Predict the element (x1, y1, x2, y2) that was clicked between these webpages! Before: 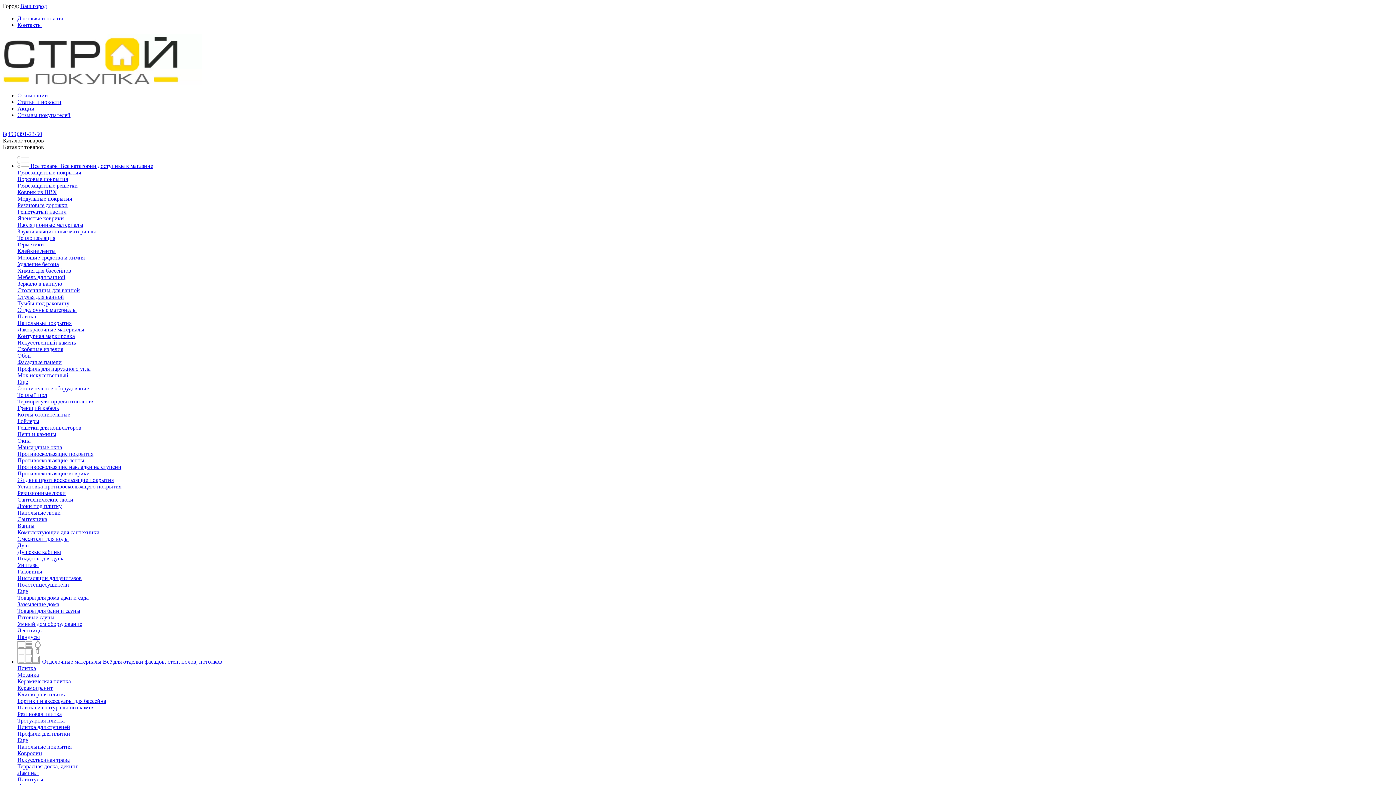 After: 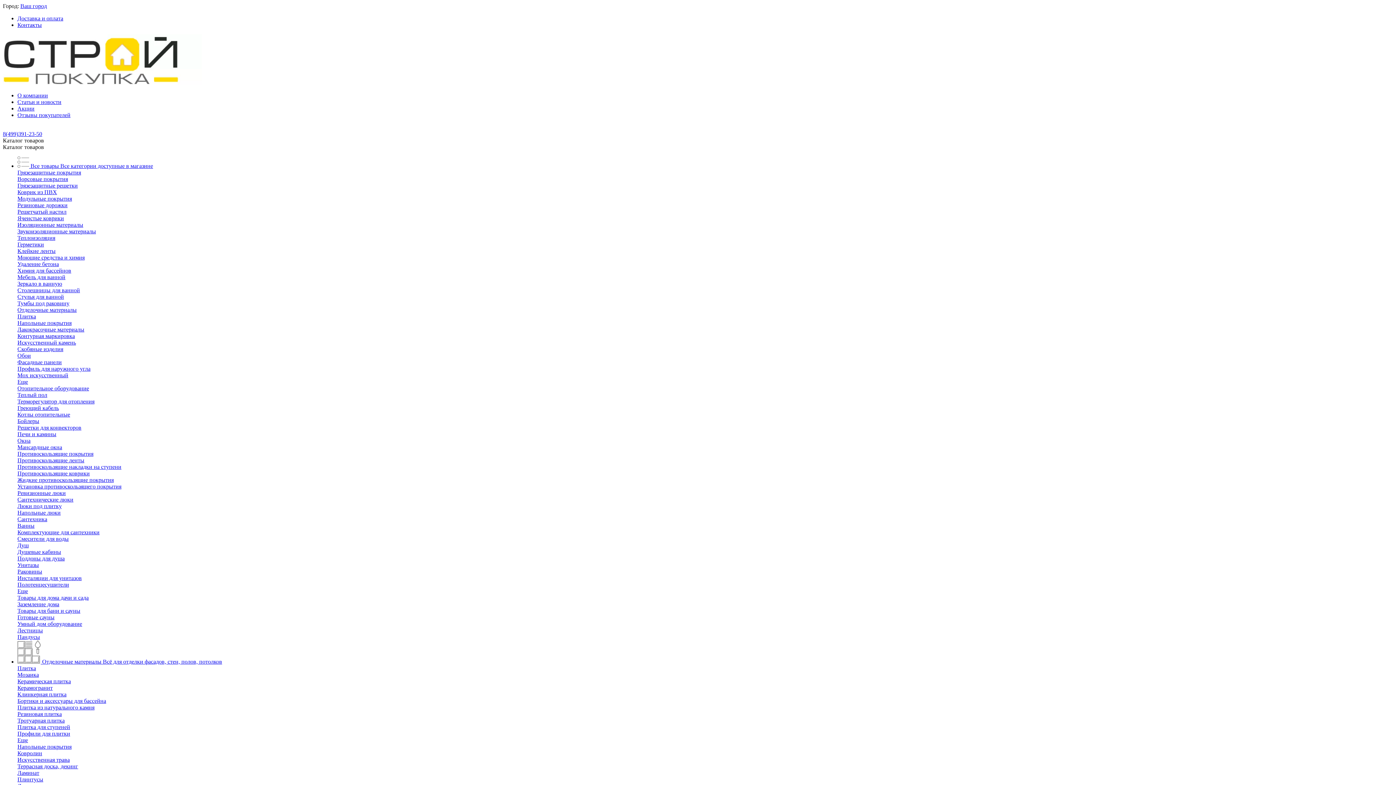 Action: bbox: (17, 261, 58, 267) label: Удаление бетона